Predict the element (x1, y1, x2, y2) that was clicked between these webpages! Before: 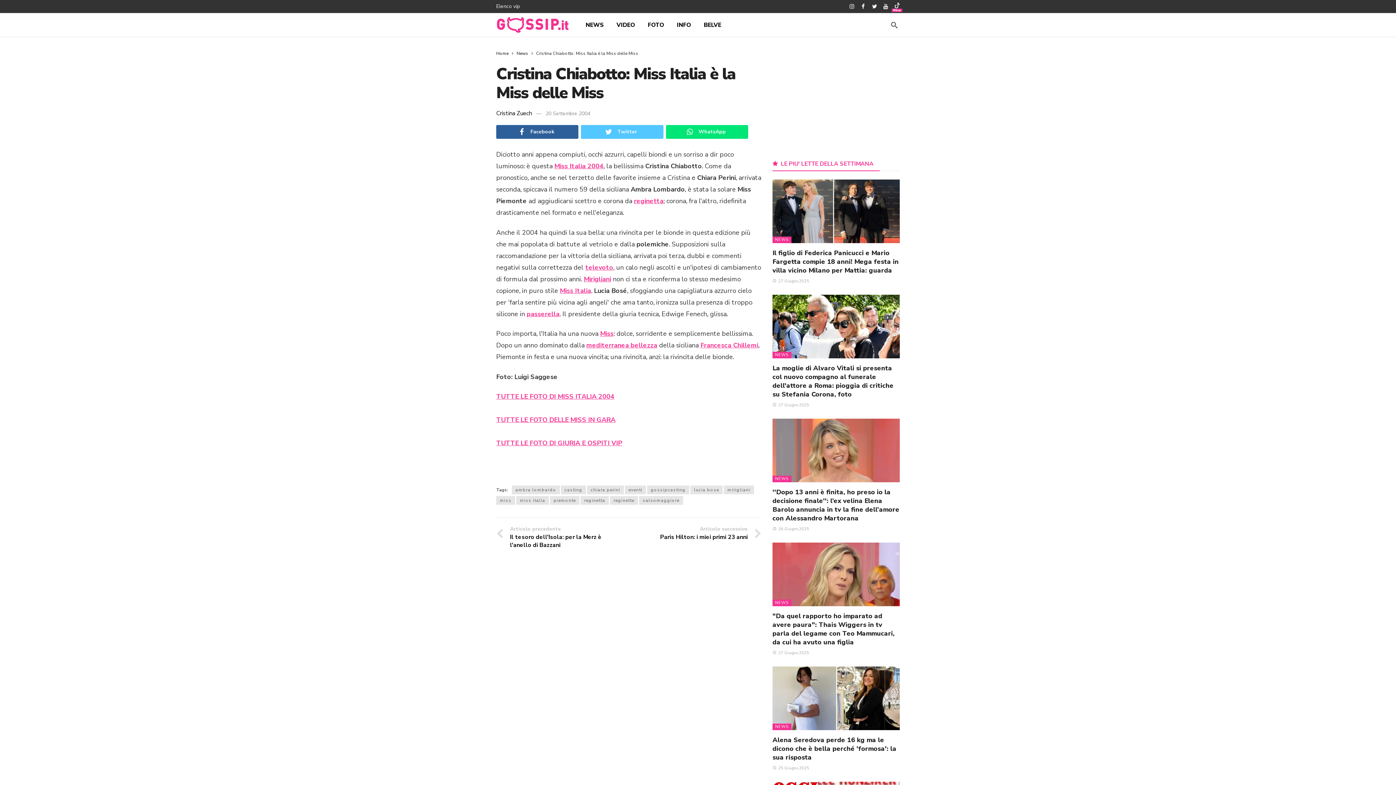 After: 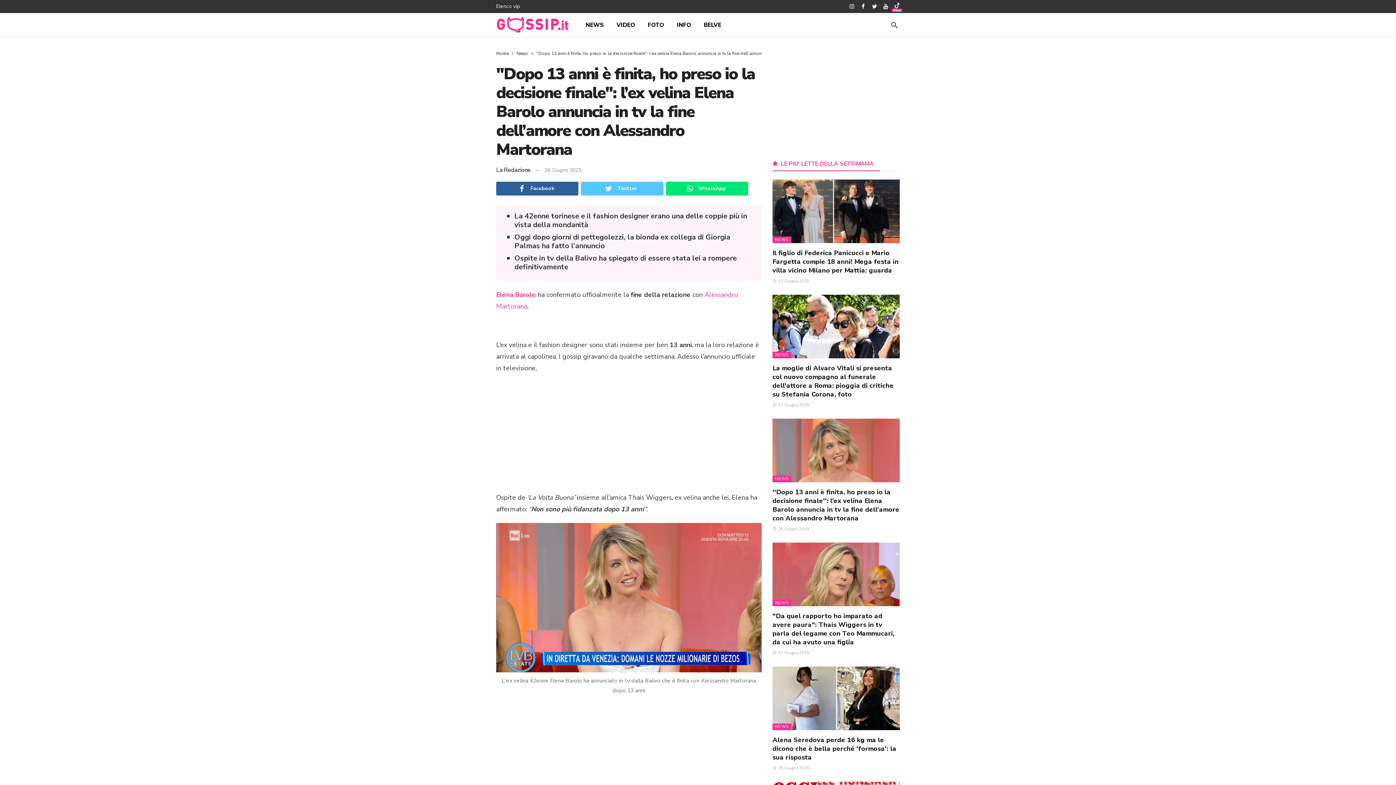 Action: bbox: (772, 488, 899, 522) label: ''Dopo 13 anni è finita, ho preso io la decisione finale'': l’ex velina Elena Barolo annuncia in tv la fine dell’amore con Alessandro Martorana